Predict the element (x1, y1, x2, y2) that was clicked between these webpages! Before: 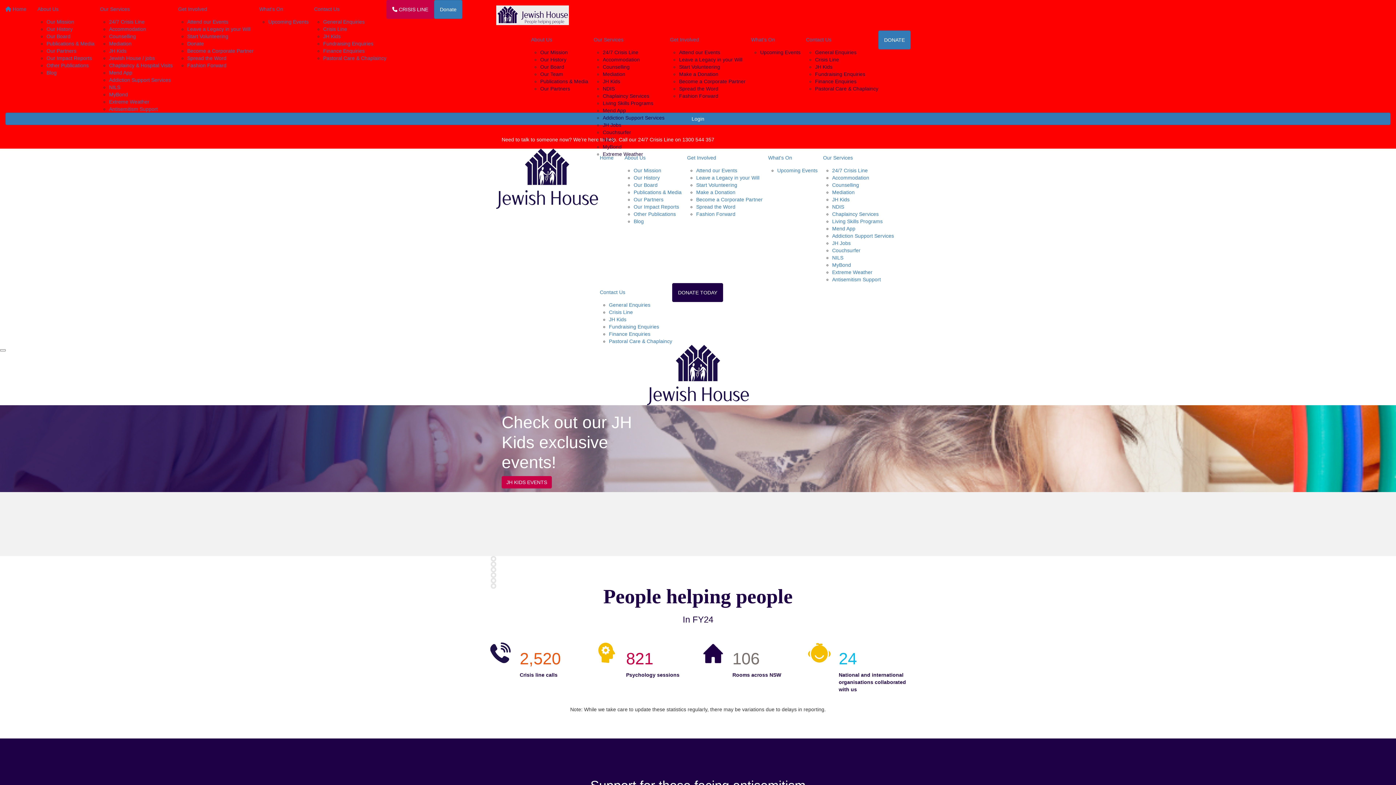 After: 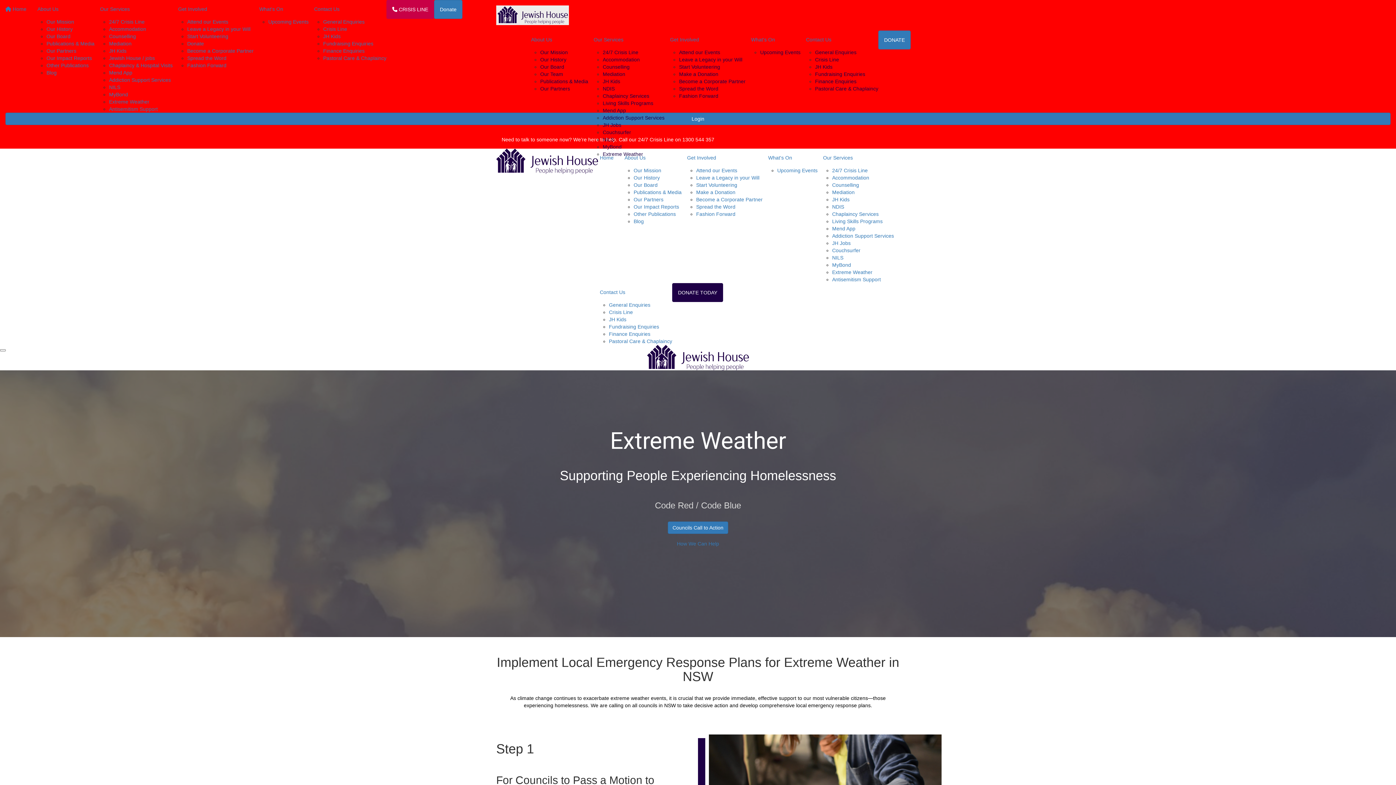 Action: bbox: (832, 269, 872, 275) label: Extreme Weather